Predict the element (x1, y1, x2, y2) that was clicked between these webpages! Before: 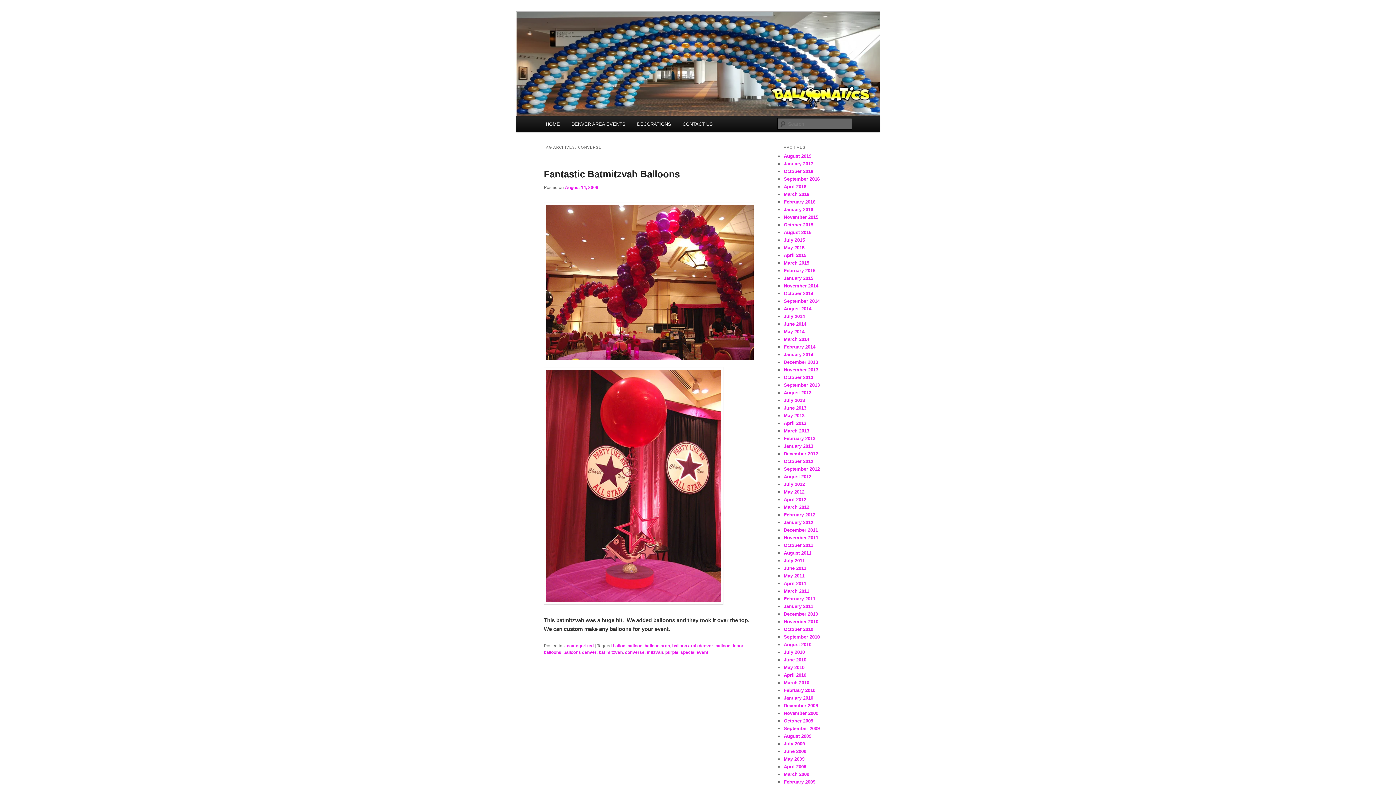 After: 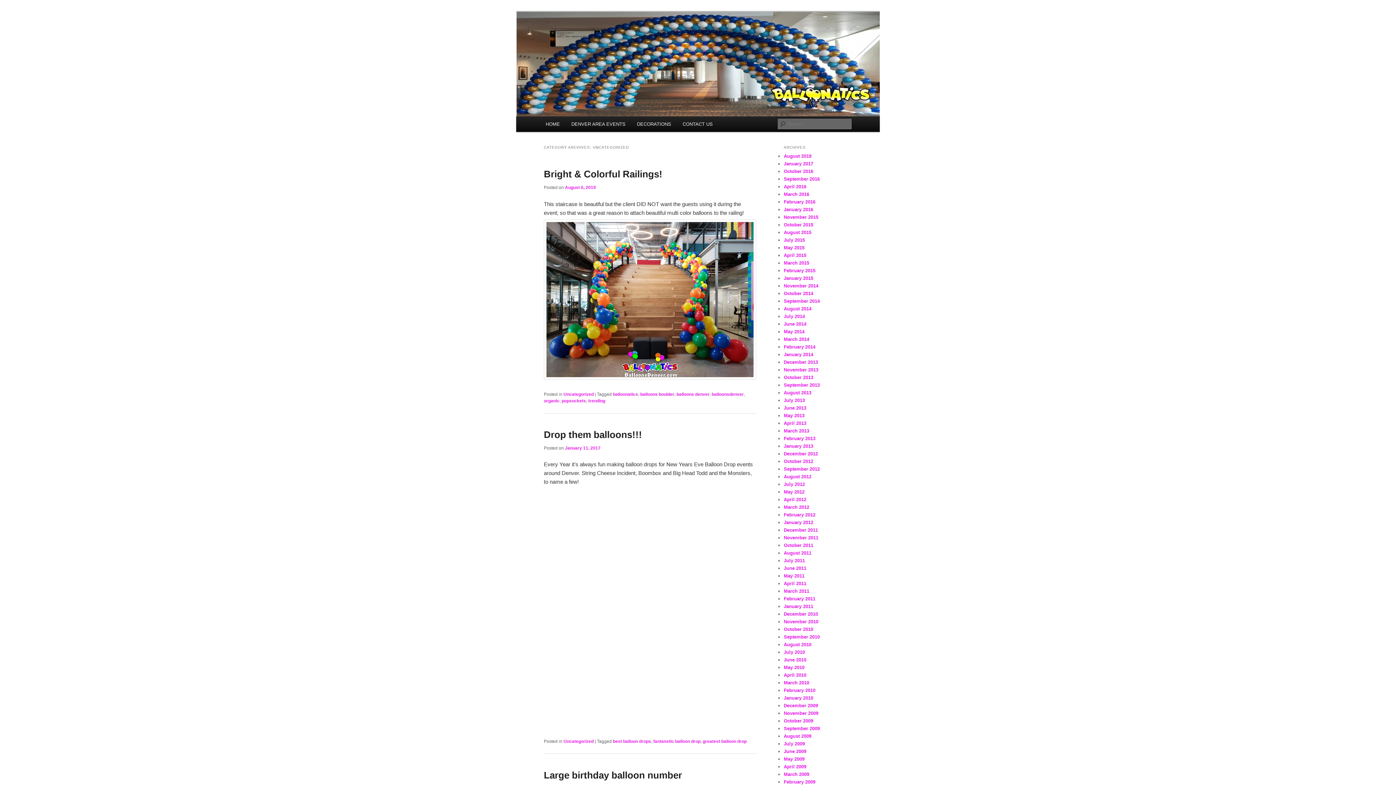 Action: bbox: (563, 643, 593, 648) label: Uncategorized